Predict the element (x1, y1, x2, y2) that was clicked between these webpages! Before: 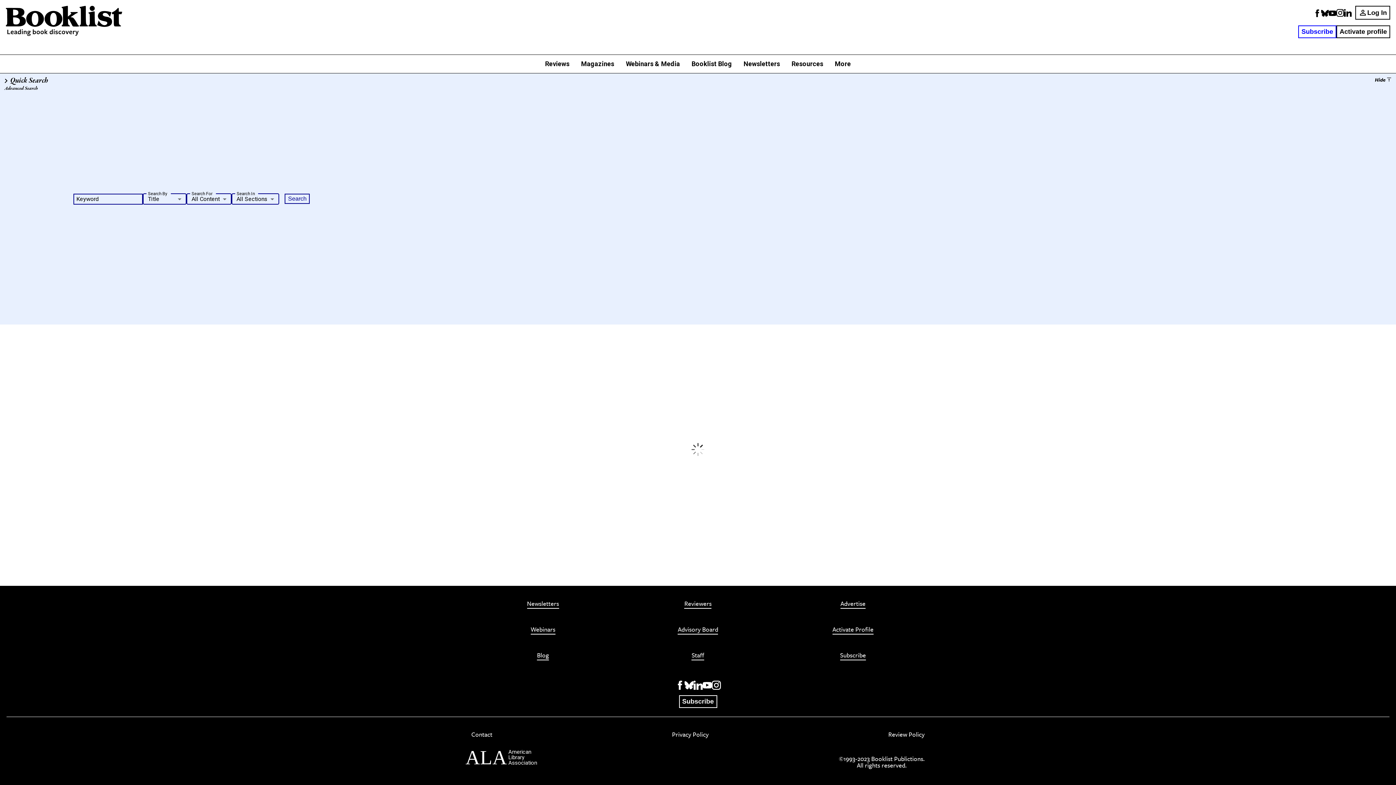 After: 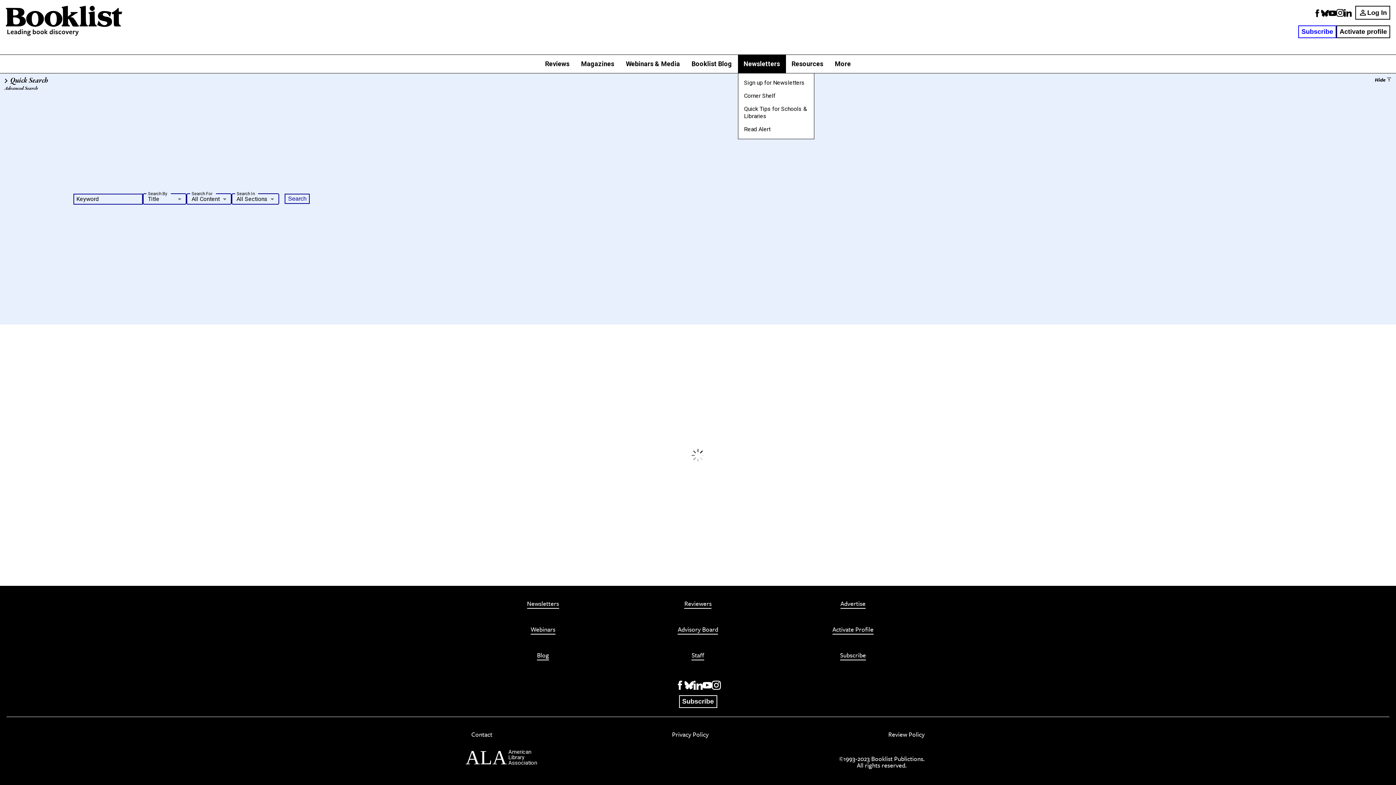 Action: bbox: (738, 54, 786, 73) label: Newsletters